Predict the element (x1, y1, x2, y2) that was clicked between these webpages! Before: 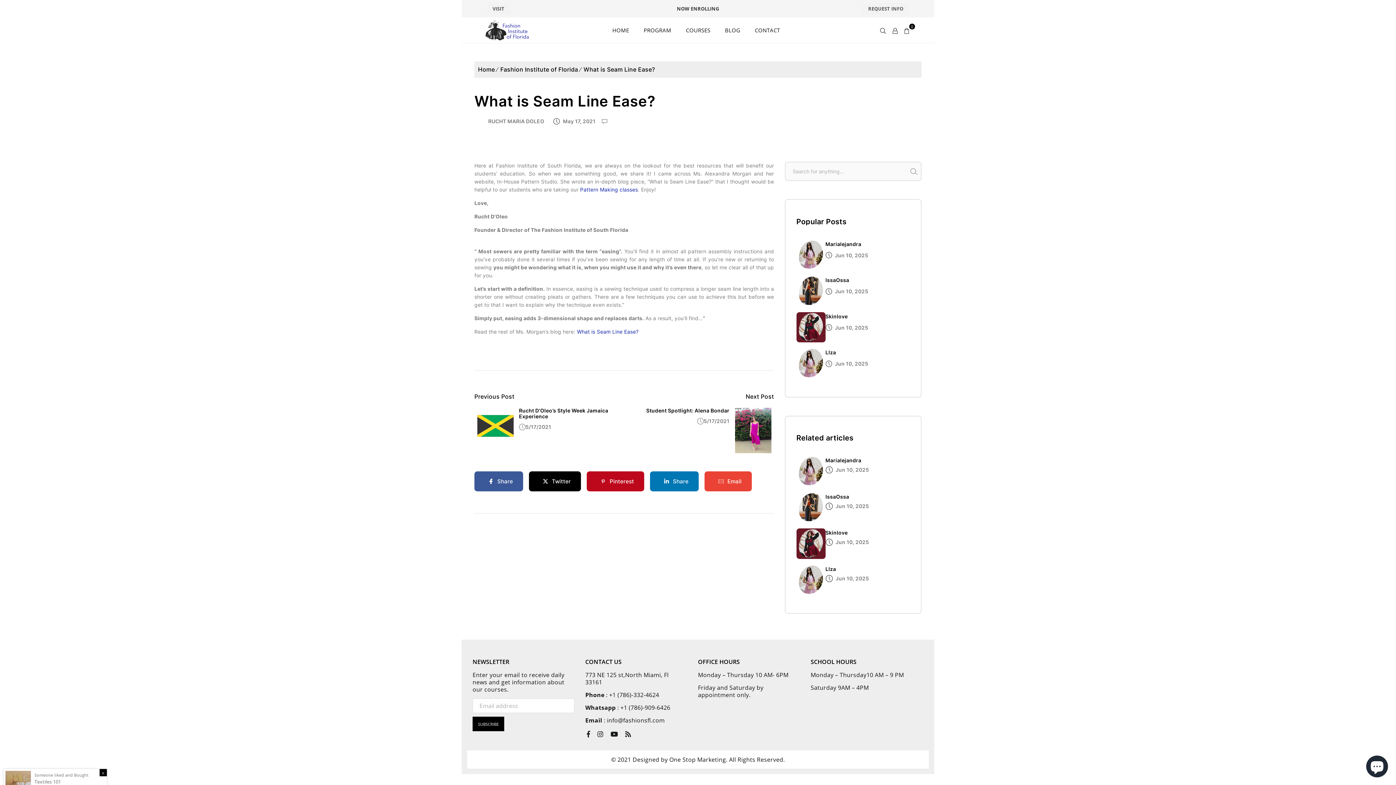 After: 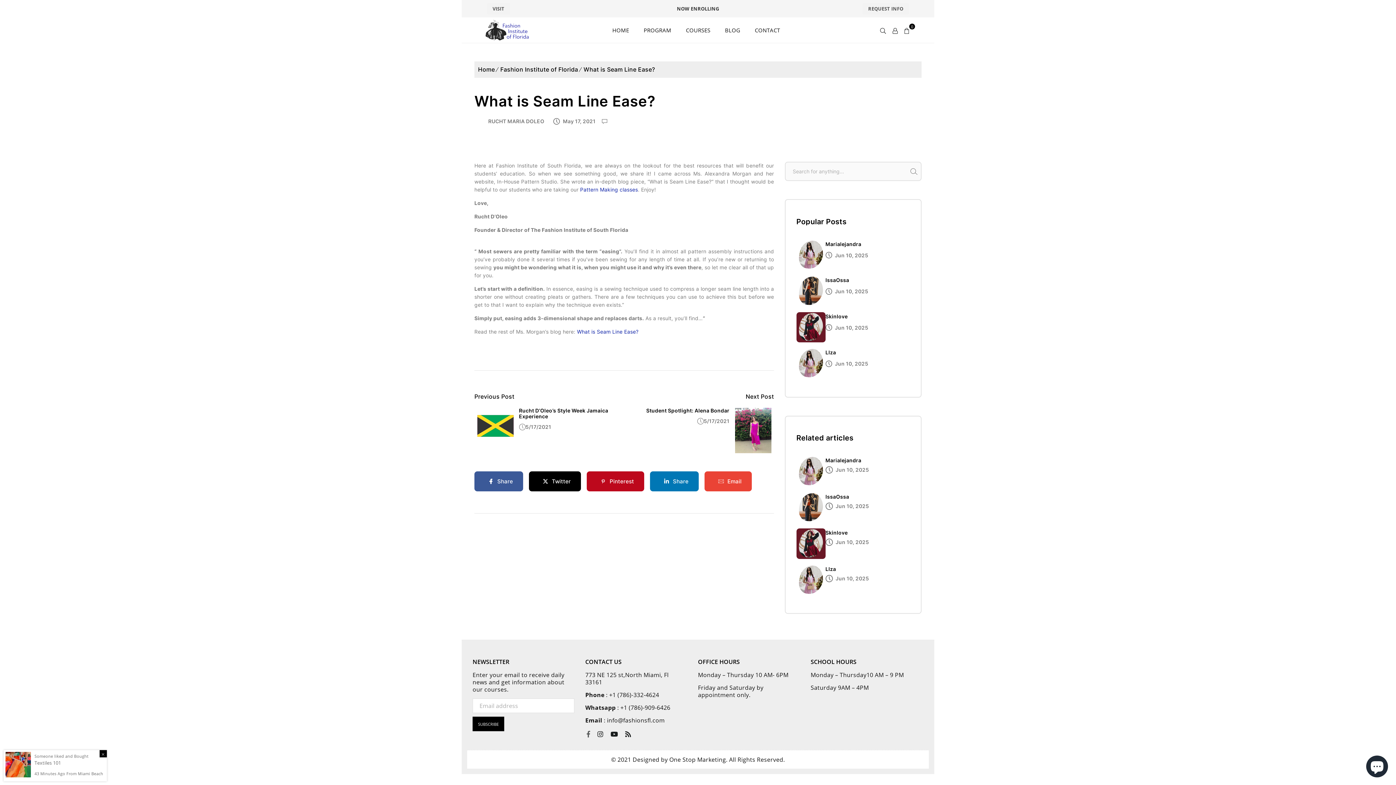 Action: label: Facebook bbox: (583, 730, 593, 737)